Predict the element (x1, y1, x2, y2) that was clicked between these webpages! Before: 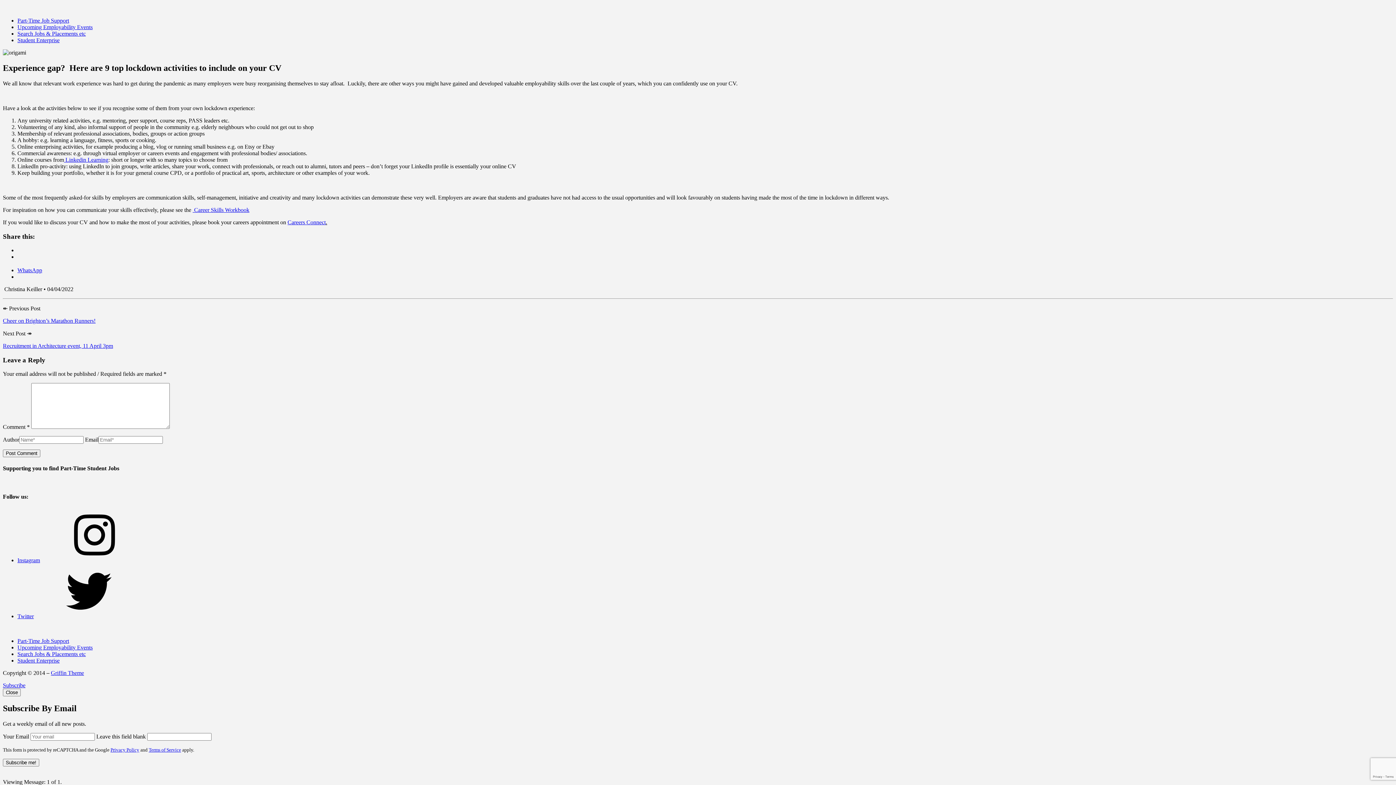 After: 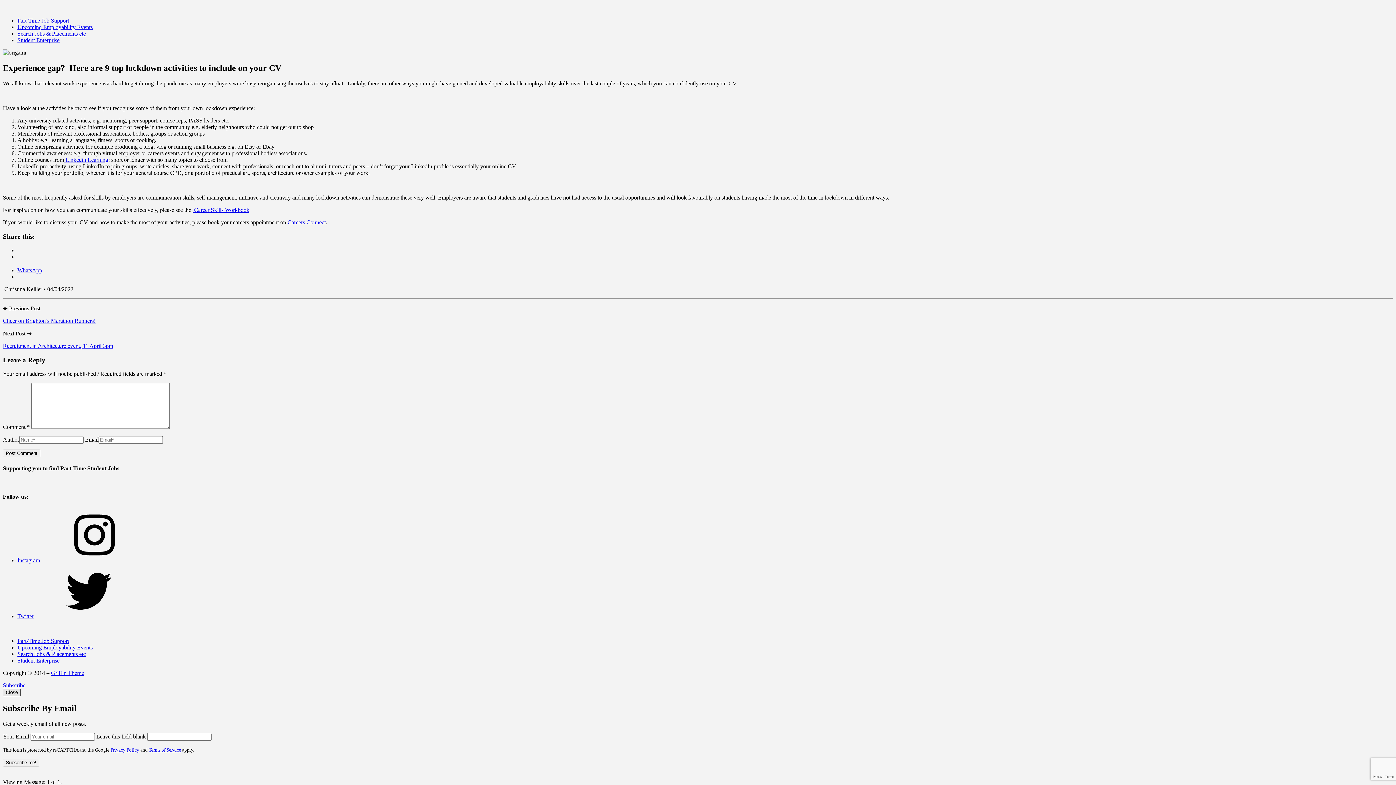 Action: label: Close bbox: (2, 689, 20, 696)